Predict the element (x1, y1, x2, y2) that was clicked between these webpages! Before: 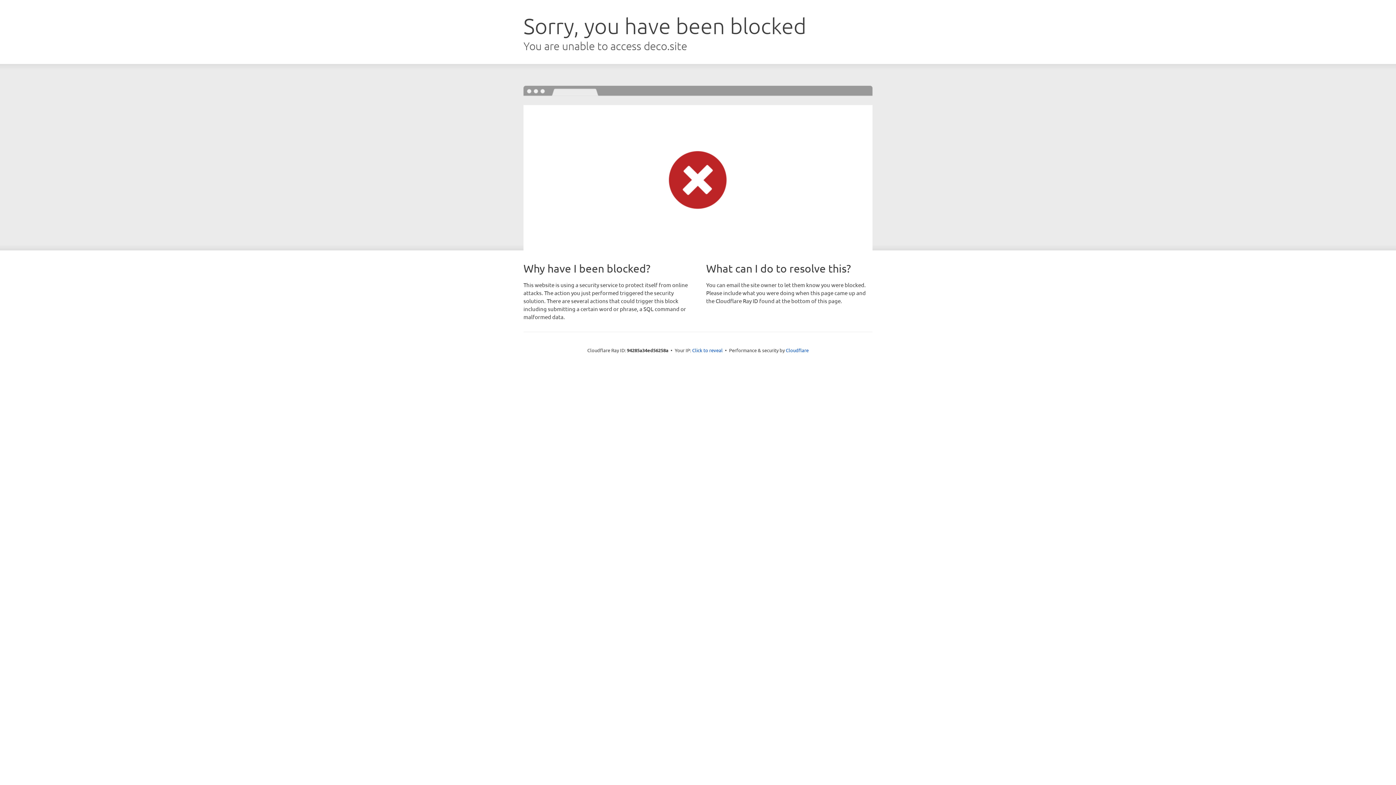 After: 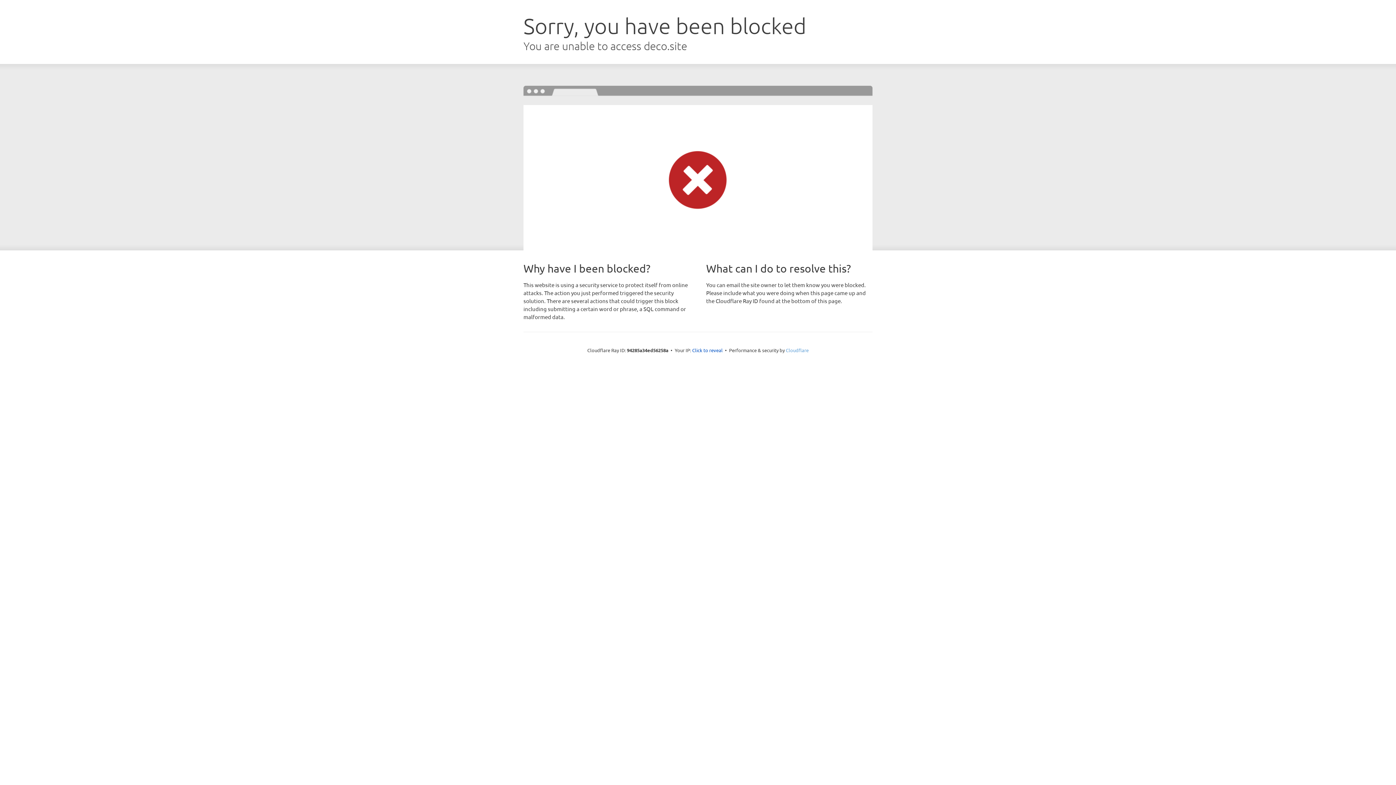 Action: bbox: (786, 347, 808, 353) label: Cloudflare